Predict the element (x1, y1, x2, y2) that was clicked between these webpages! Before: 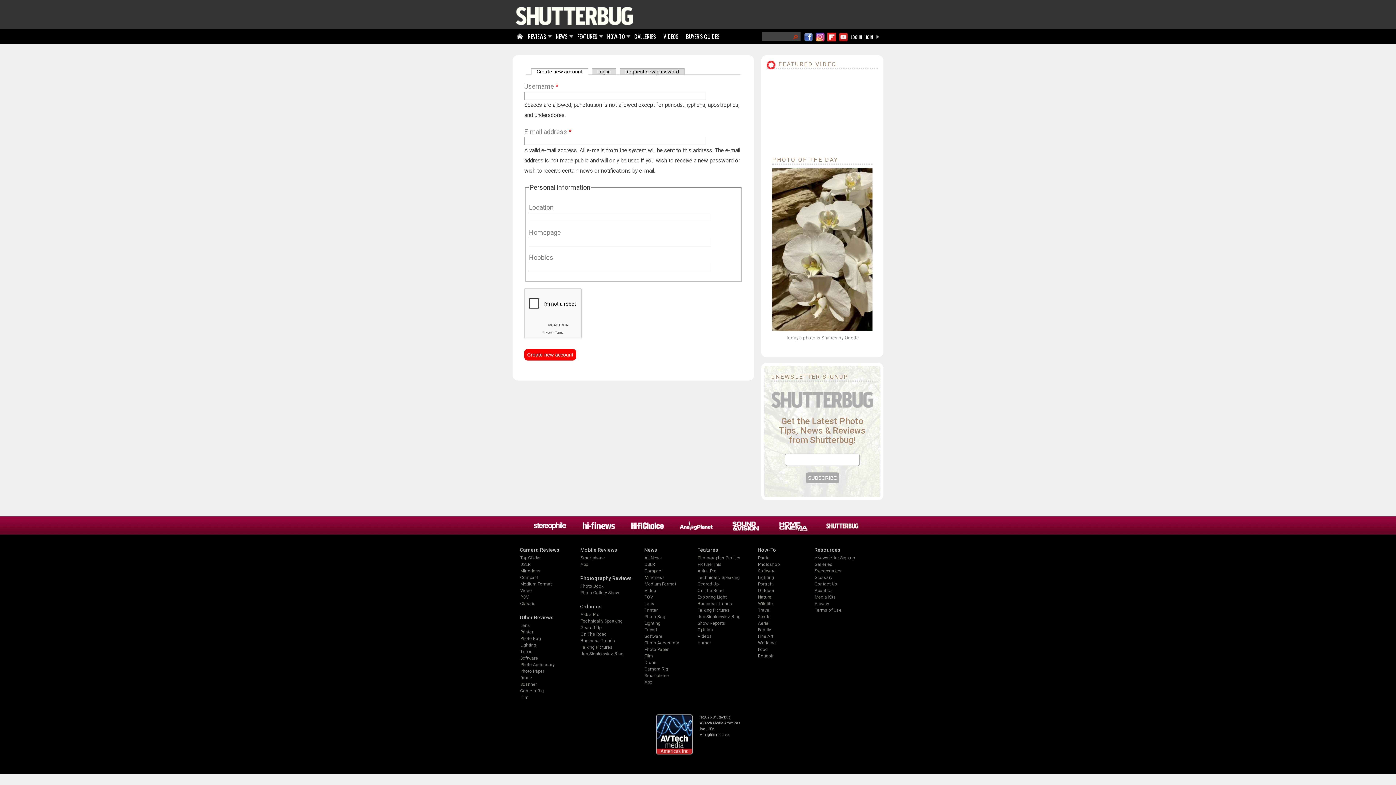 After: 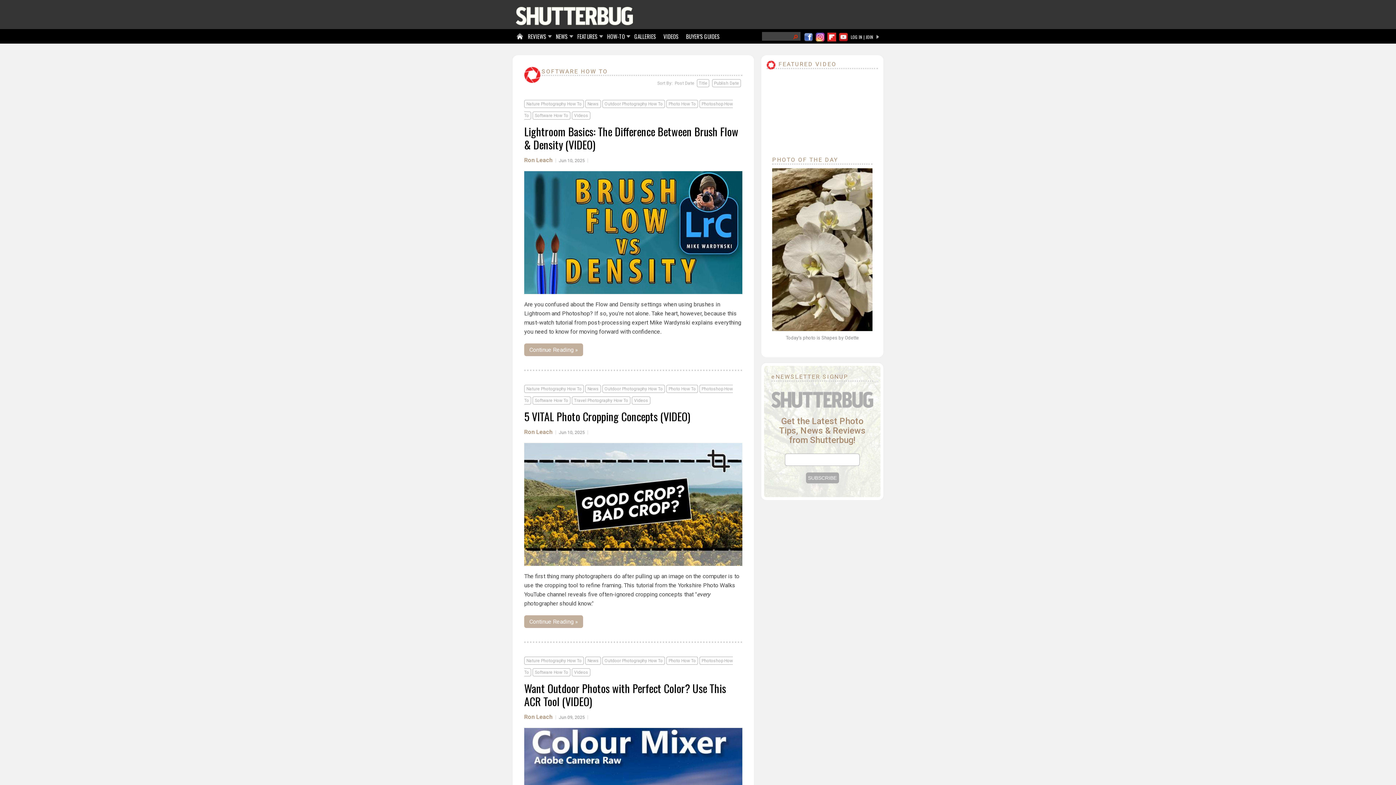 Action: bbox: (758, 568, 776, 573) label: Software